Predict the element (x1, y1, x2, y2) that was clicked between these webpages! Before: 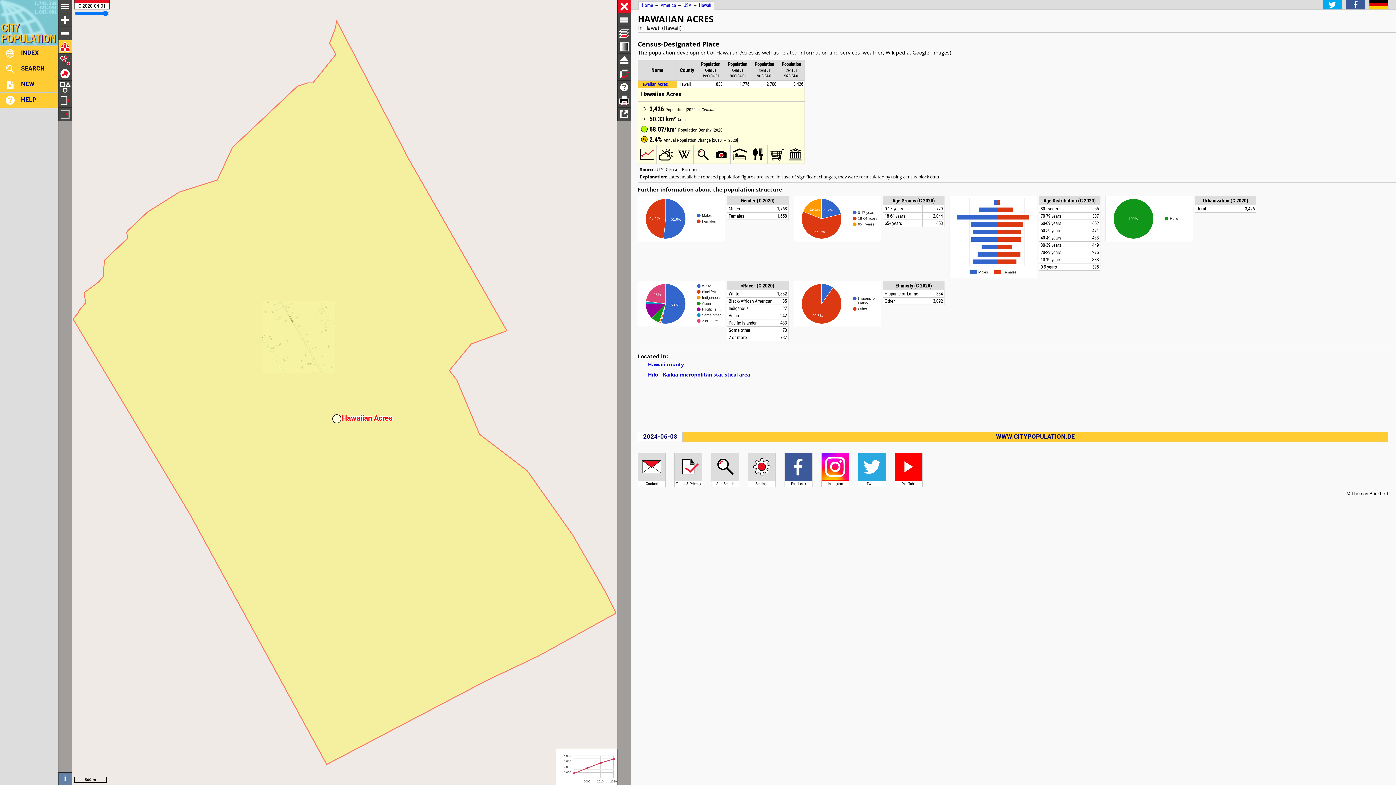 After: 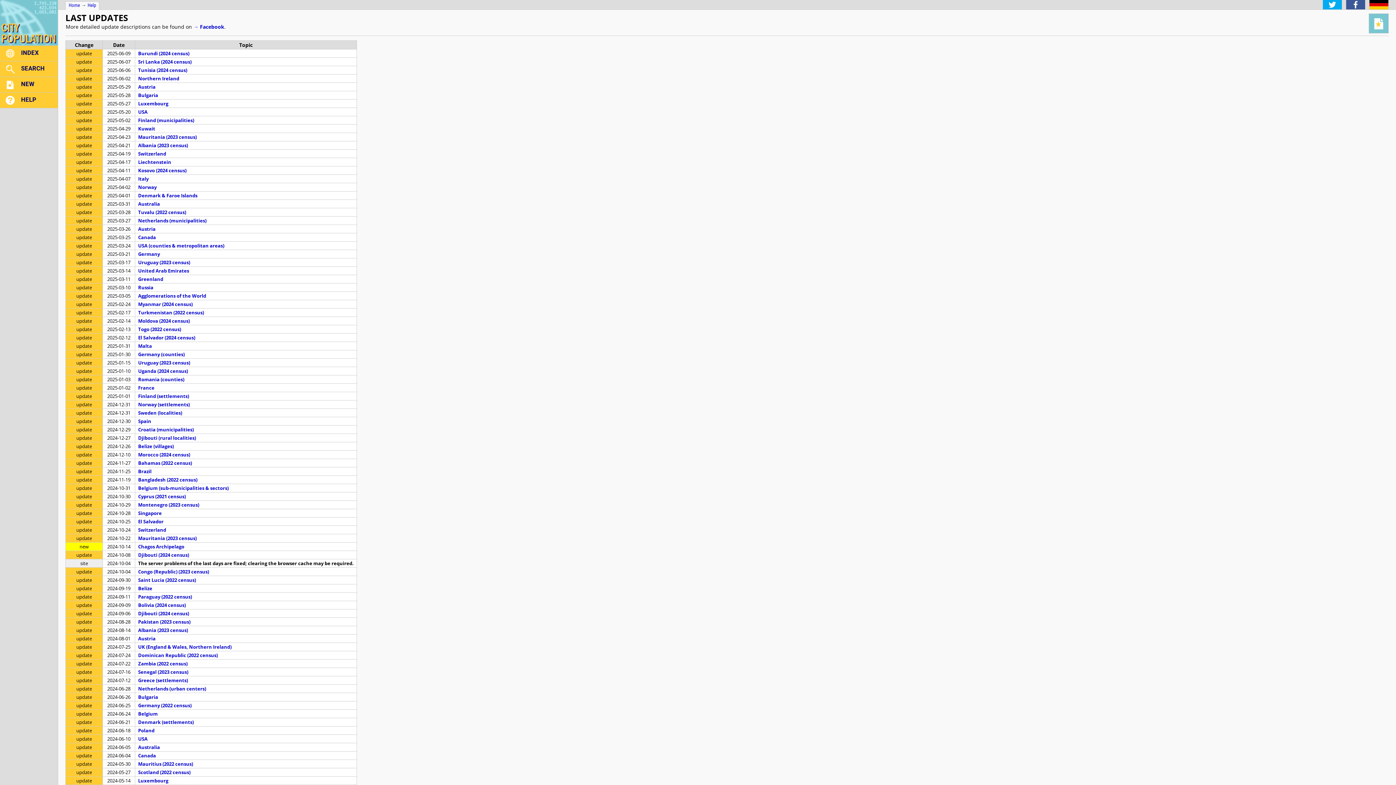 Action: label: NEW bbox: (0, 77, 57, 91)